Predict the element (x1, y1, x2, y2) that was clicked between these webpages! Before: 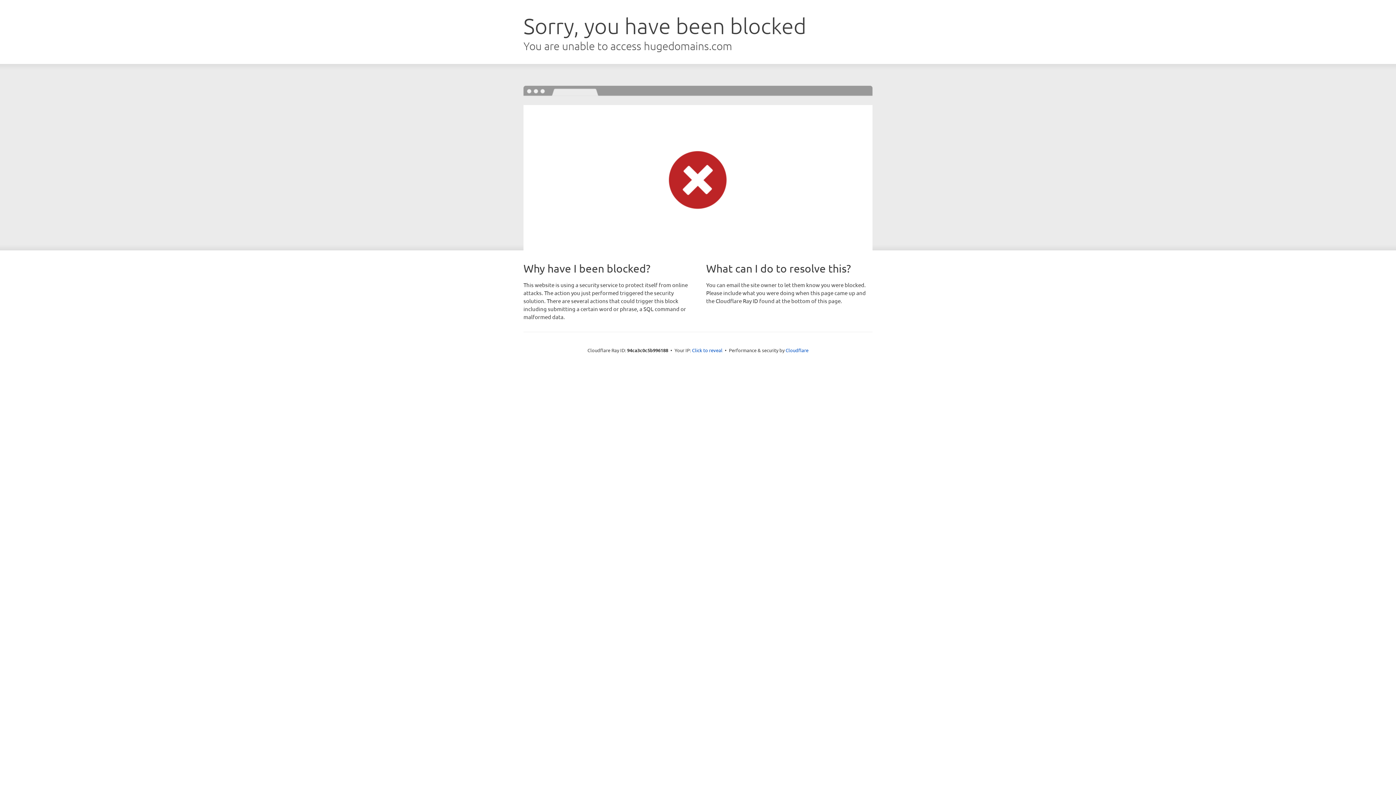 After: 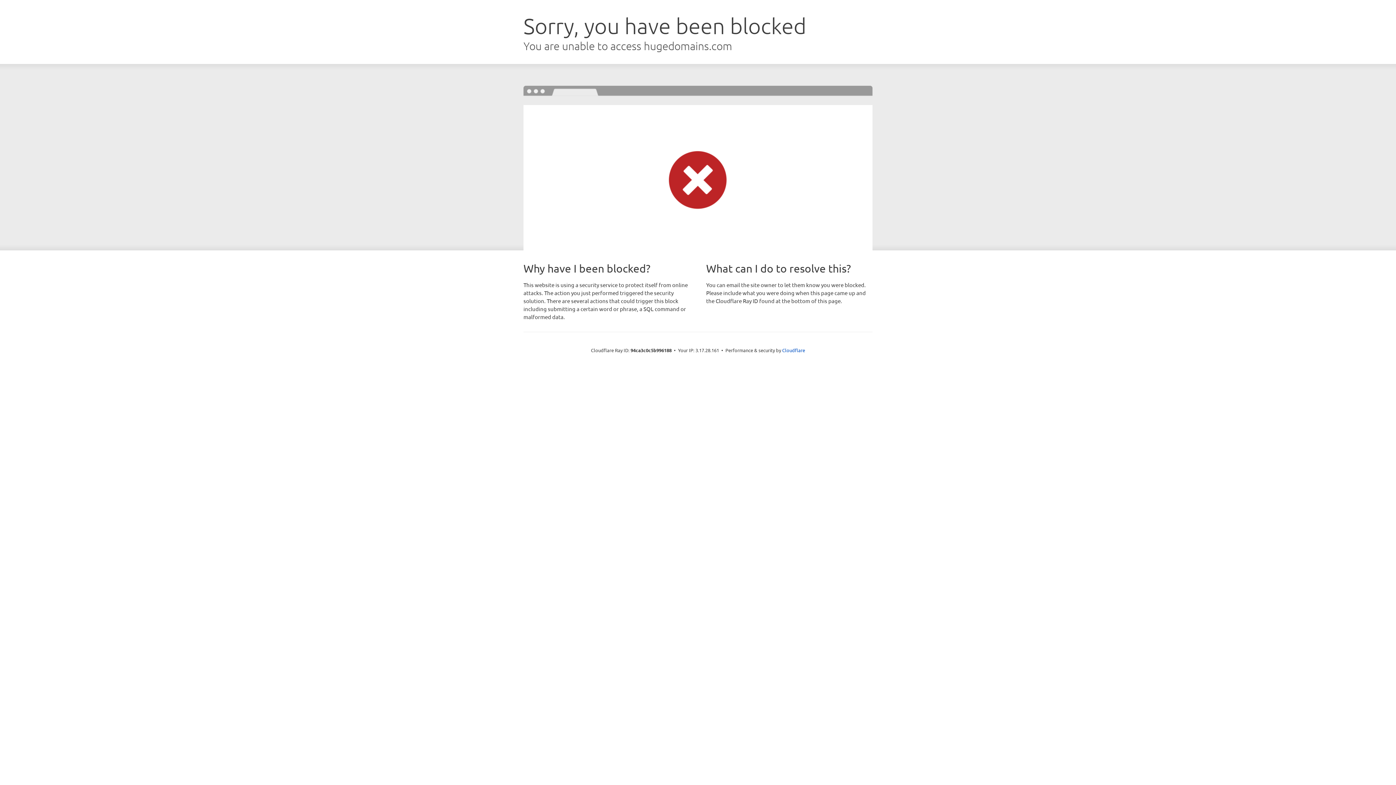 Action: label: Click to reveal bbox: (692, 346, 722, 353)